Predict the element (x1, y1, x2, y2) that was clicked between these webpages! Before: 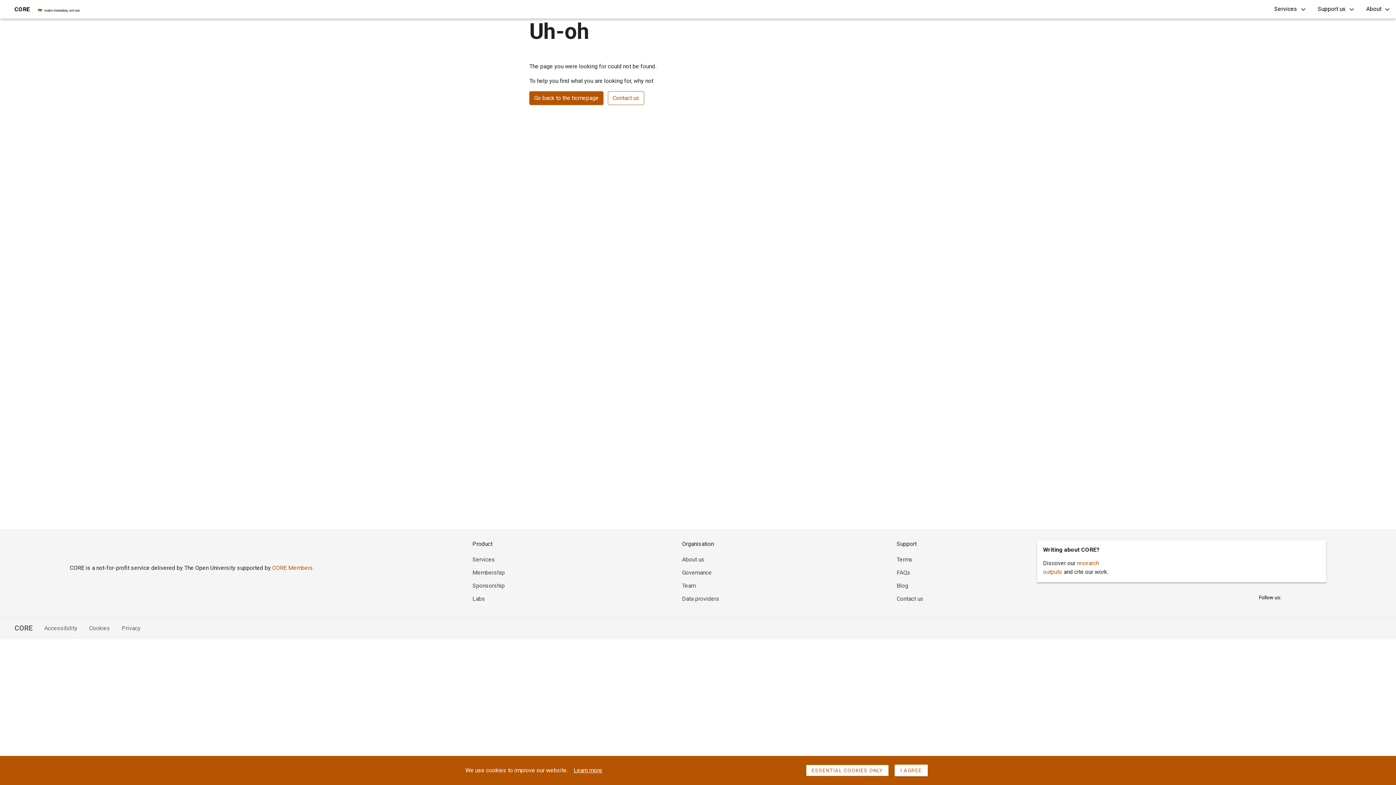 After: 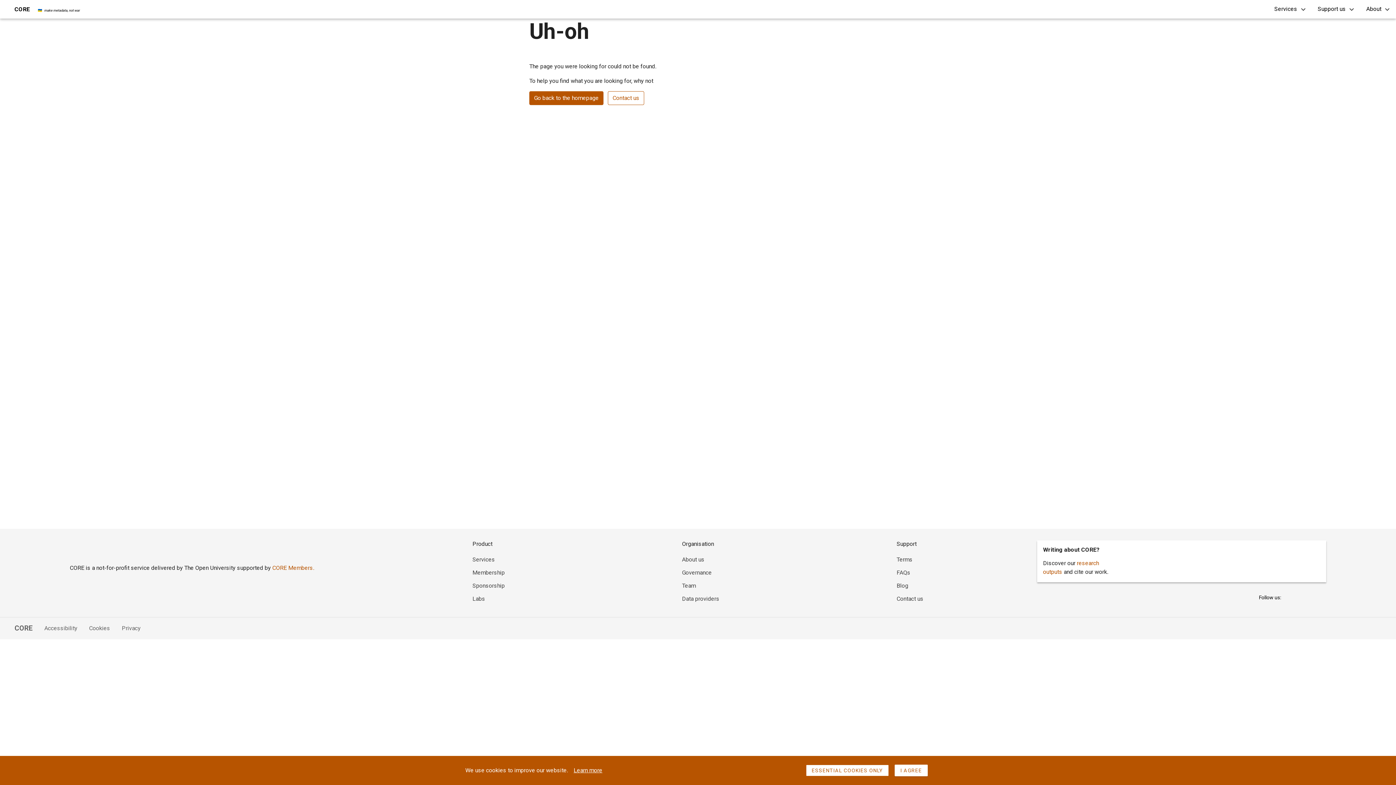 Action: label: CORE bbox: (5, 623, 32, 633)